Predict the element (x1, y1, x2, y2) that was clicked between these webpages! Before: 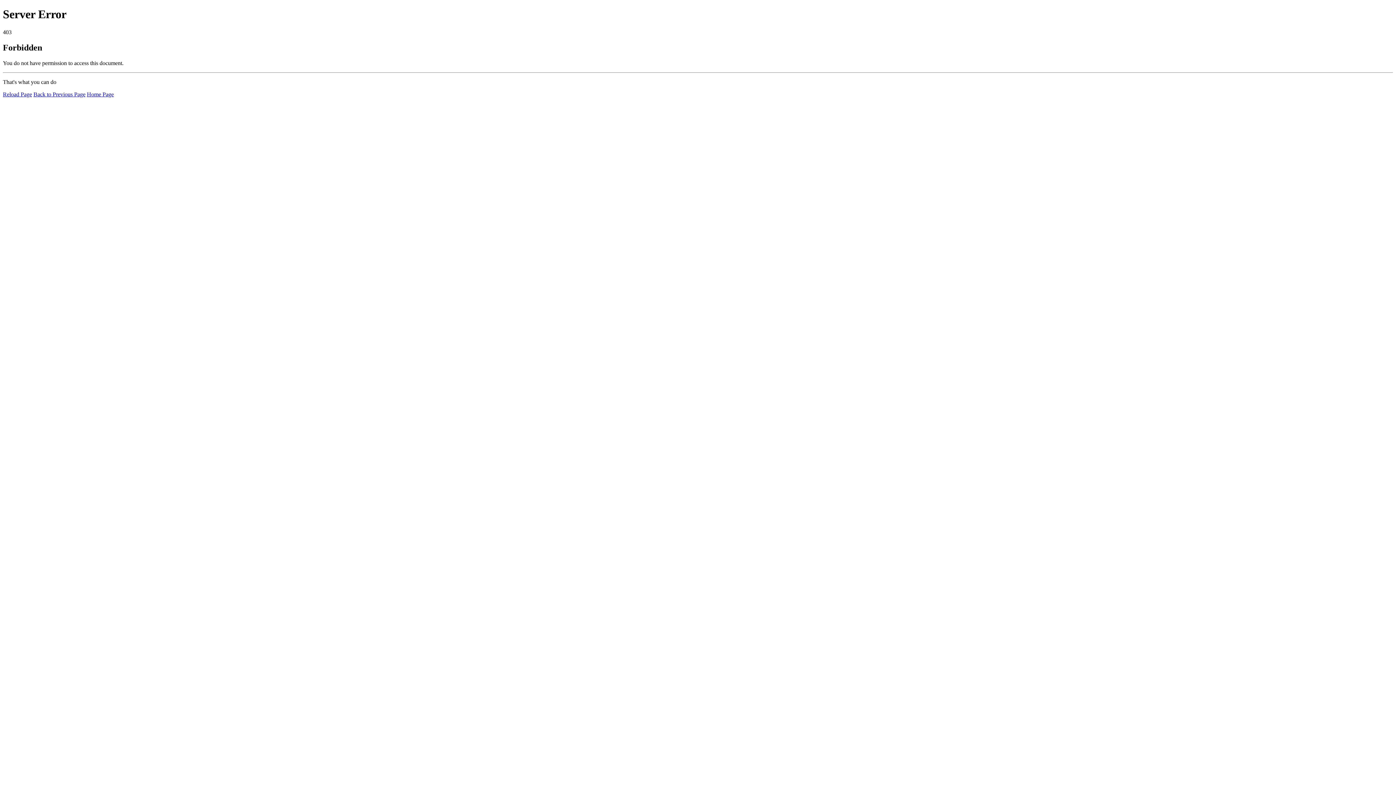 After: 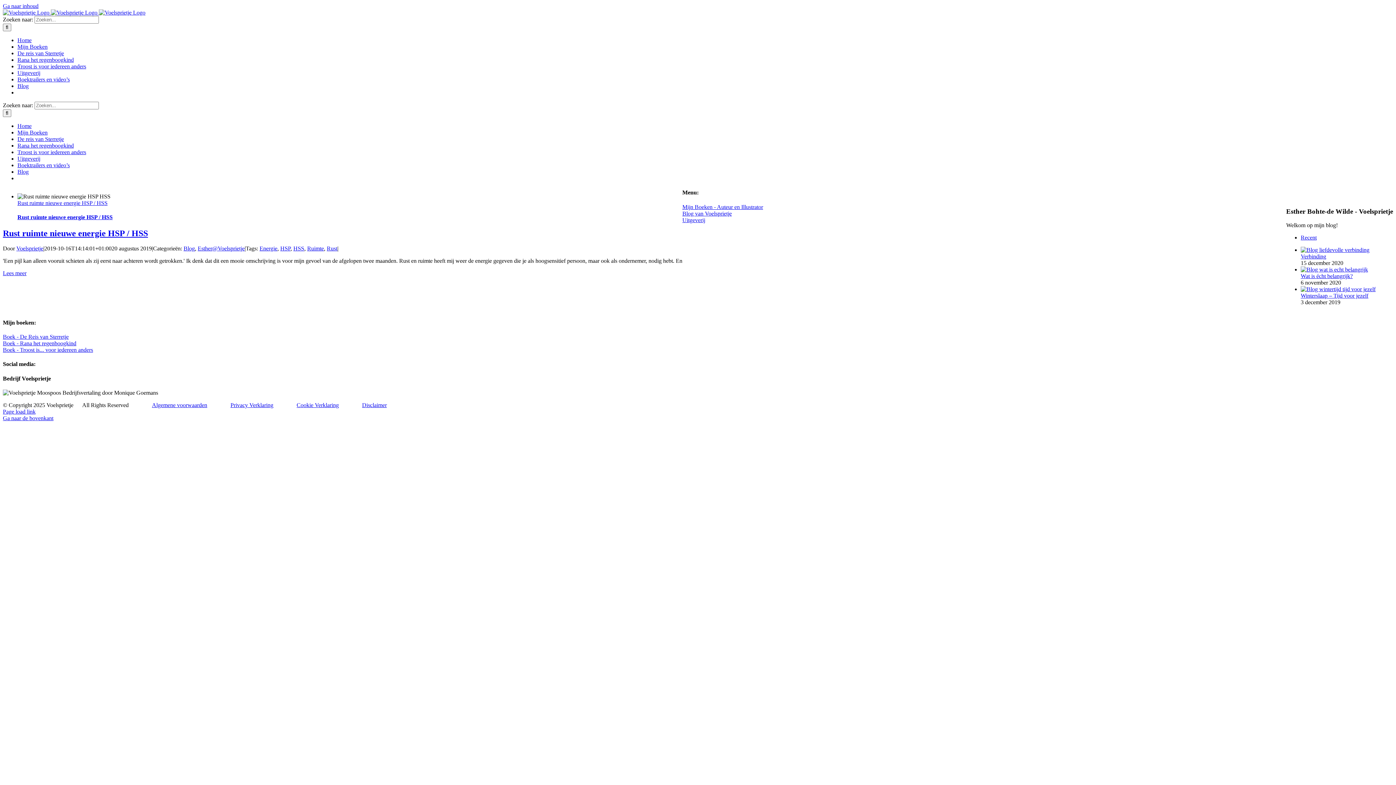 Action: label: Reload Page bbox: (2, 91, 32, 97)